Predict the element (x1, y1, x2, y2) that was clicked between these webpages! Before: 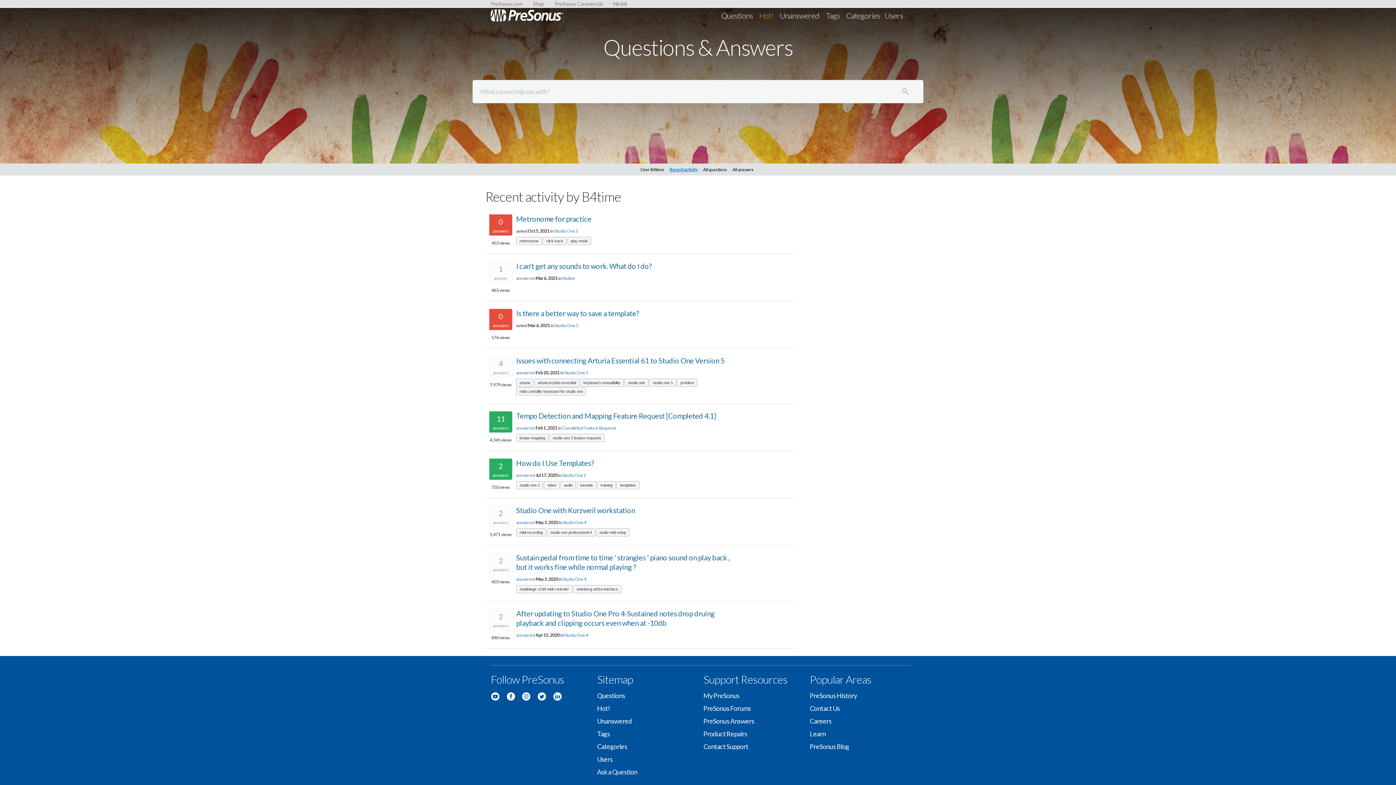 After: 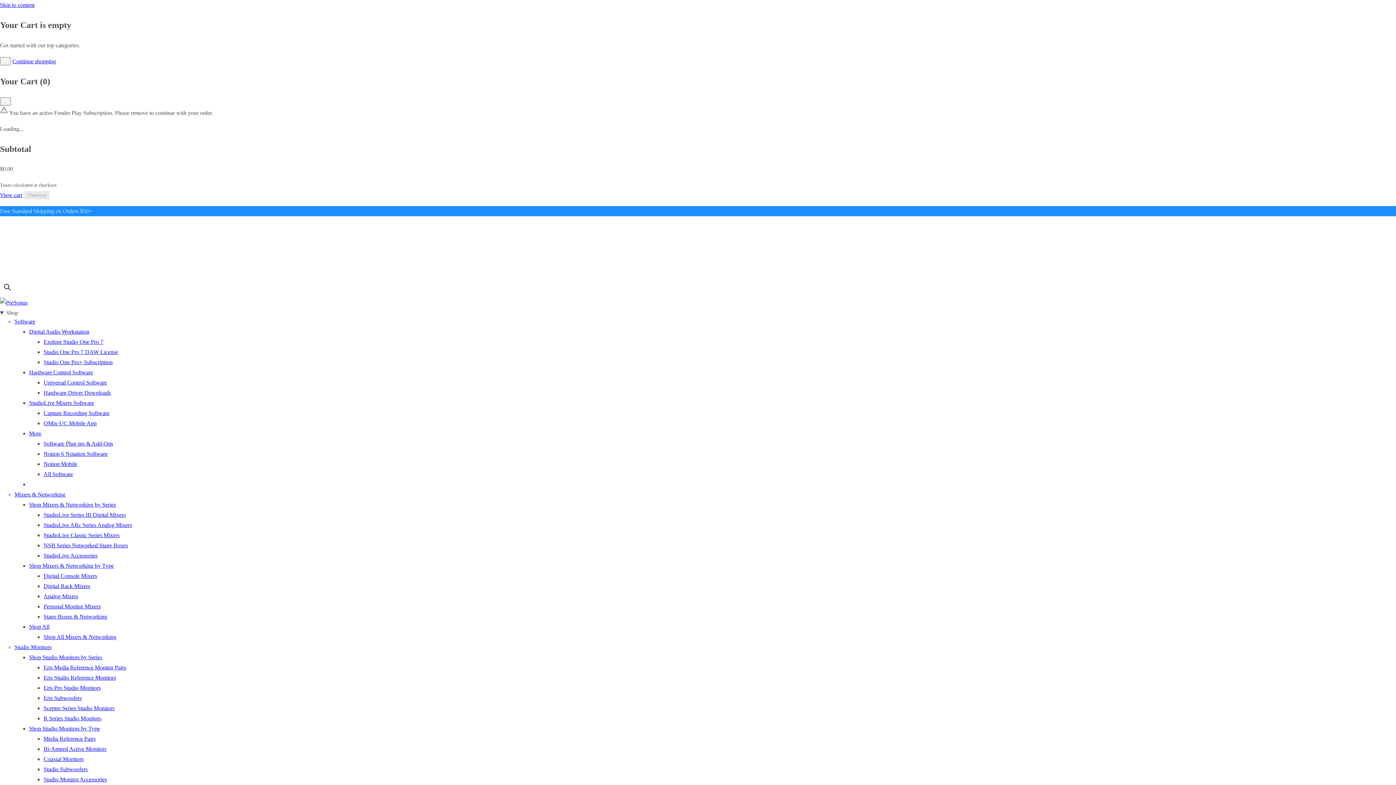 Action: label: Product Repairs bbox: (703, 730, 747, 738)